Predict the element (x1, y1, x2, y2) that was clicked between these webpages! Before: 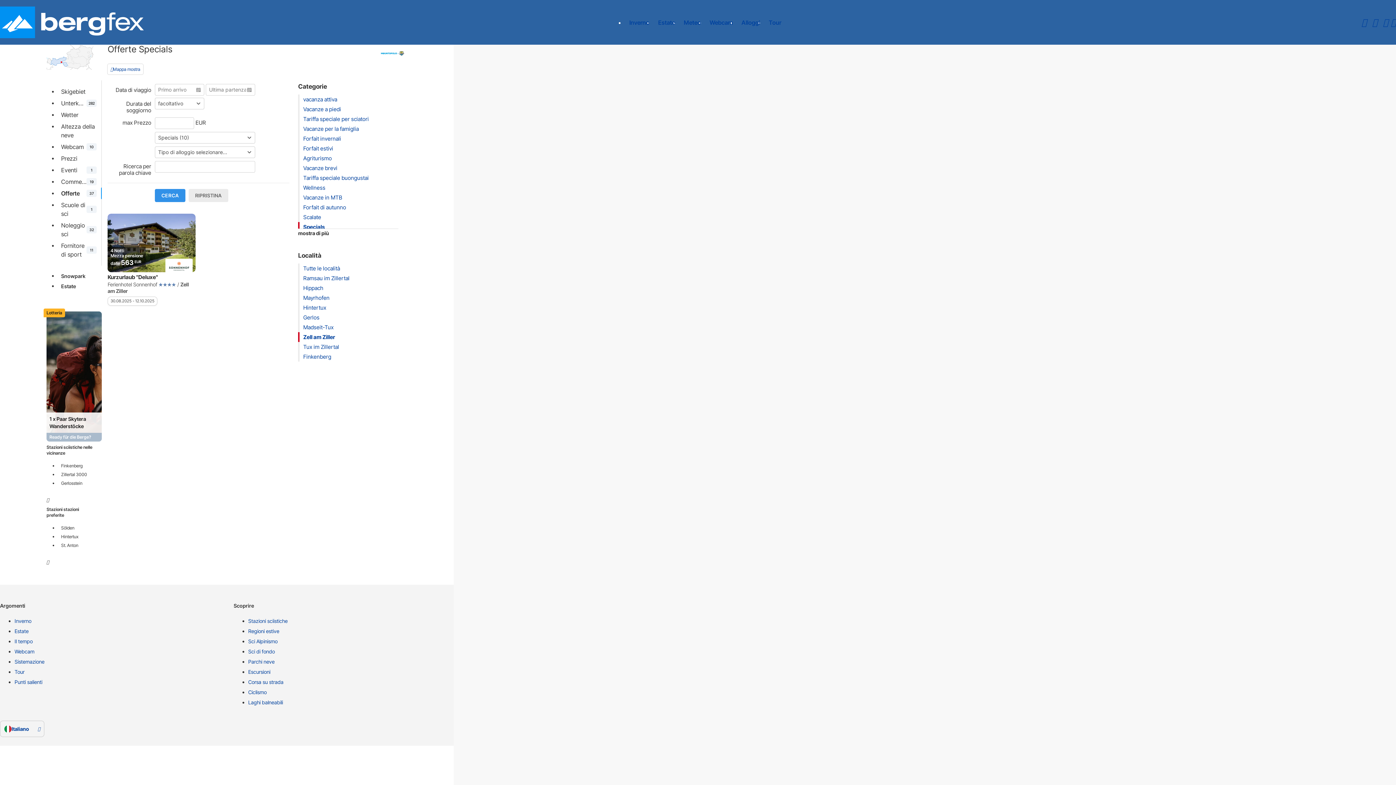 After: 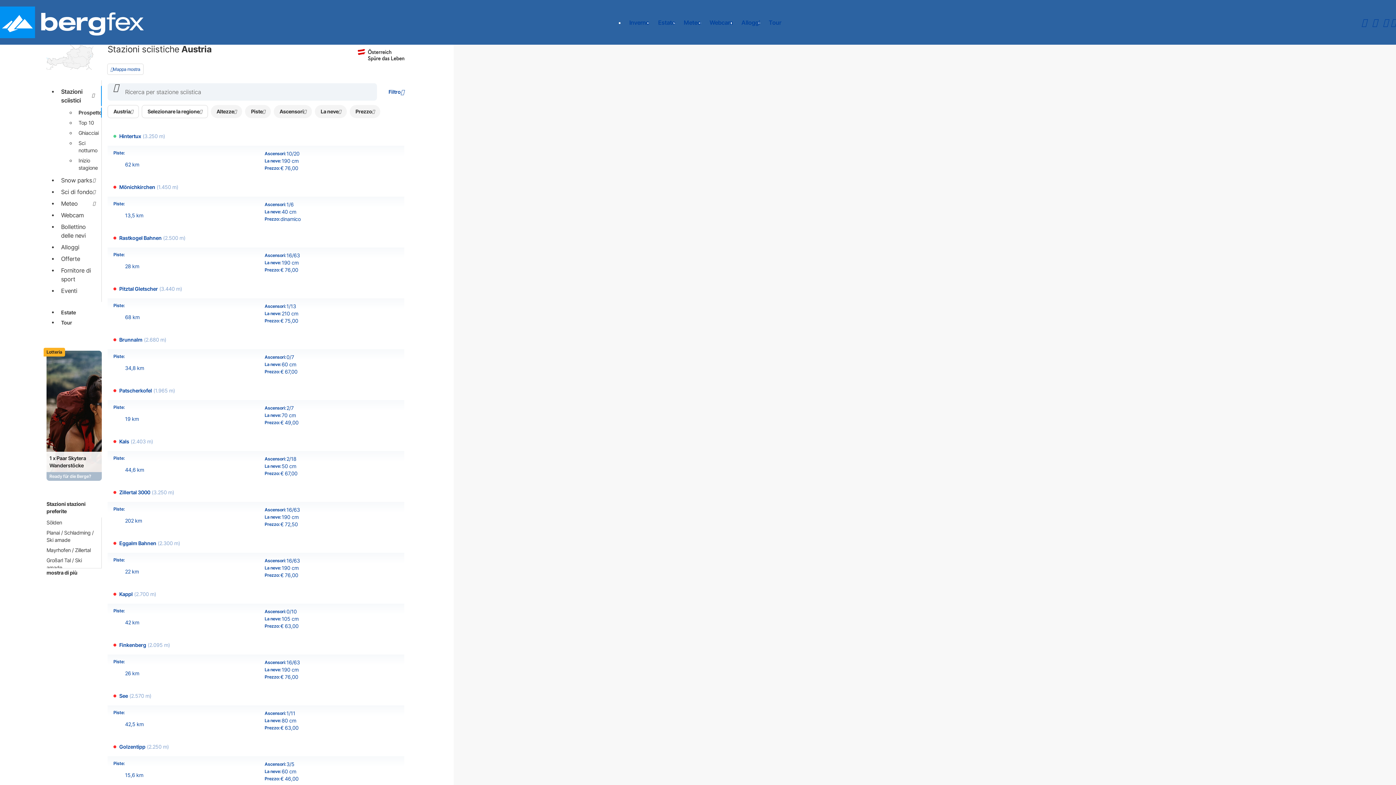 Action: bbox: (248, 617, 461, 628) label: Stazioni sciistiche